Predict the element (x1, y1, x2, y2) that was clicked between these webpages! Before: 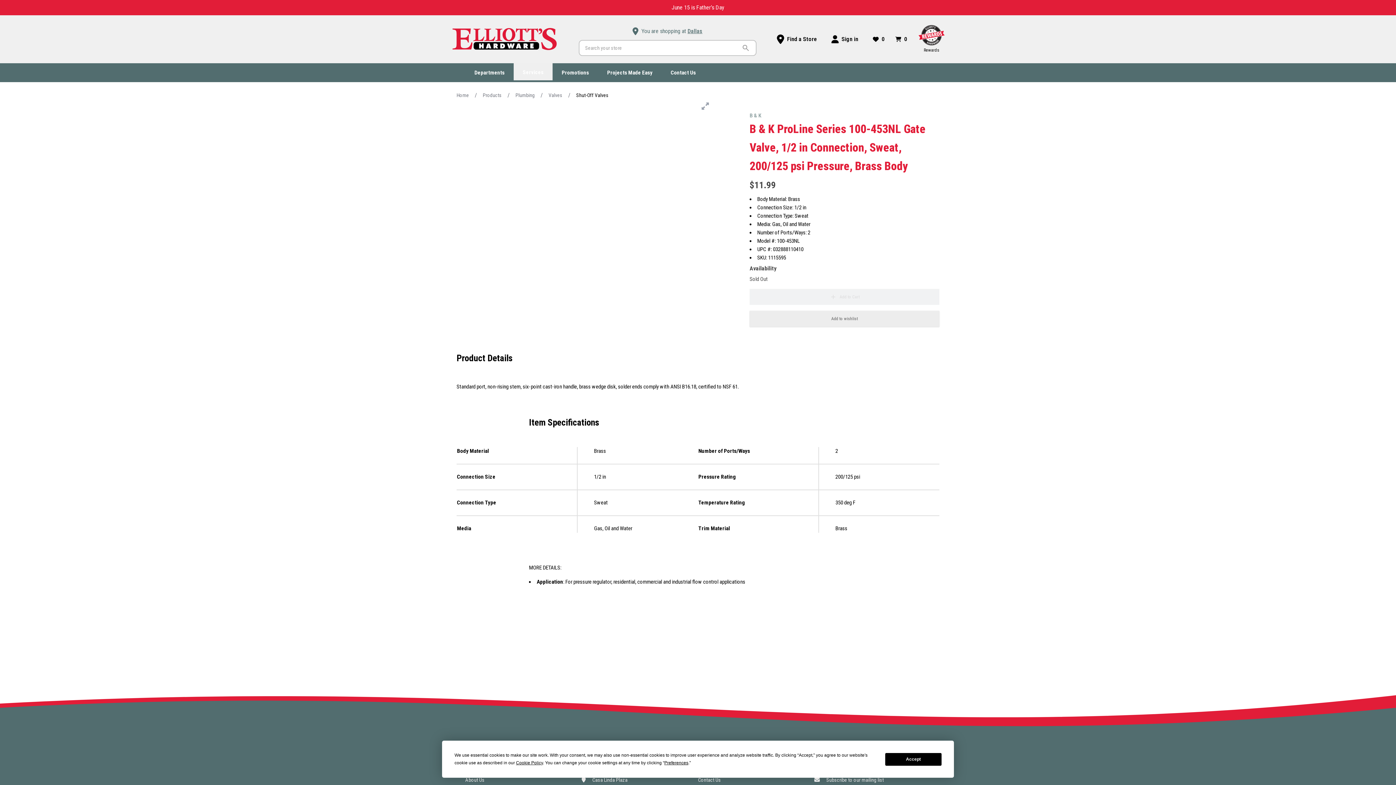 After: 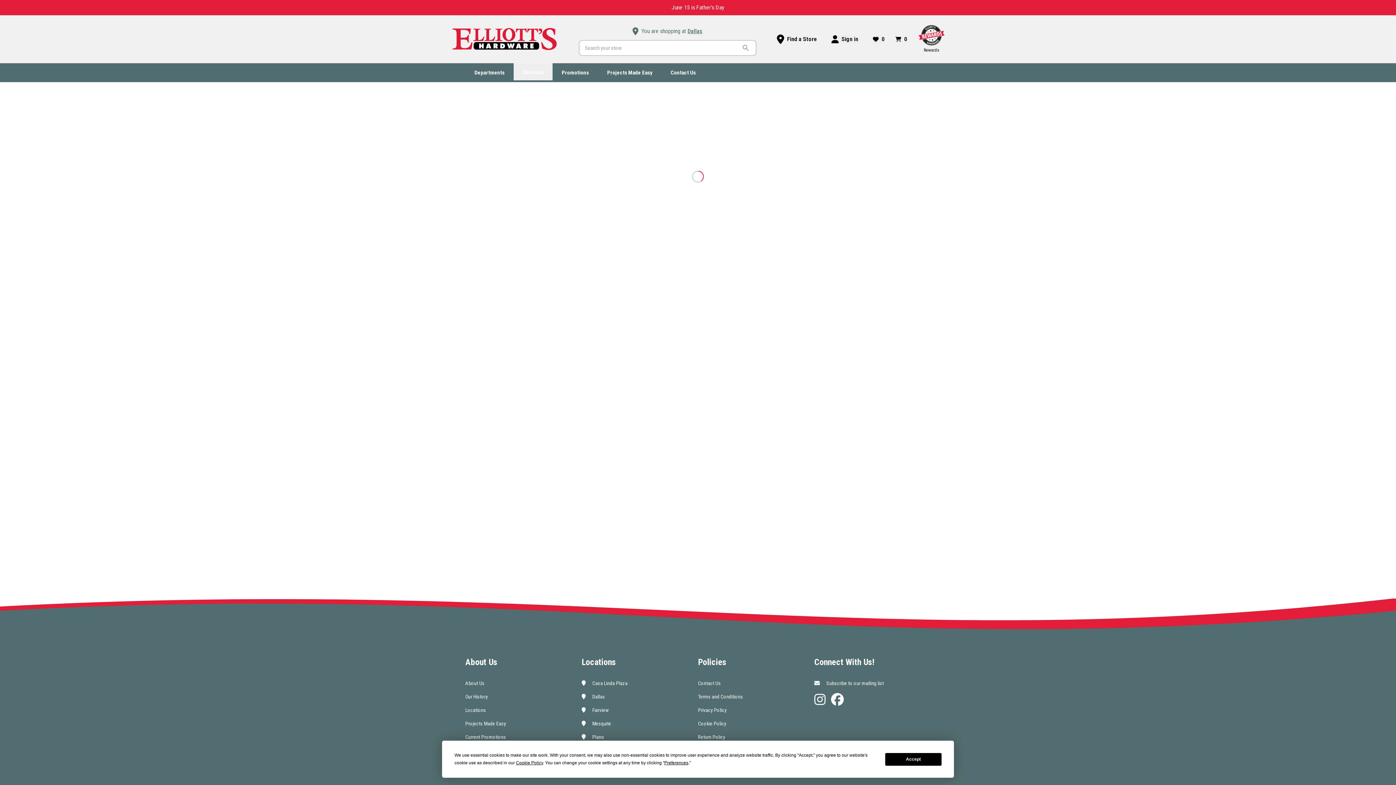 Action: bbox: (576, 92, 608, 98) label: Shut-Off Valves